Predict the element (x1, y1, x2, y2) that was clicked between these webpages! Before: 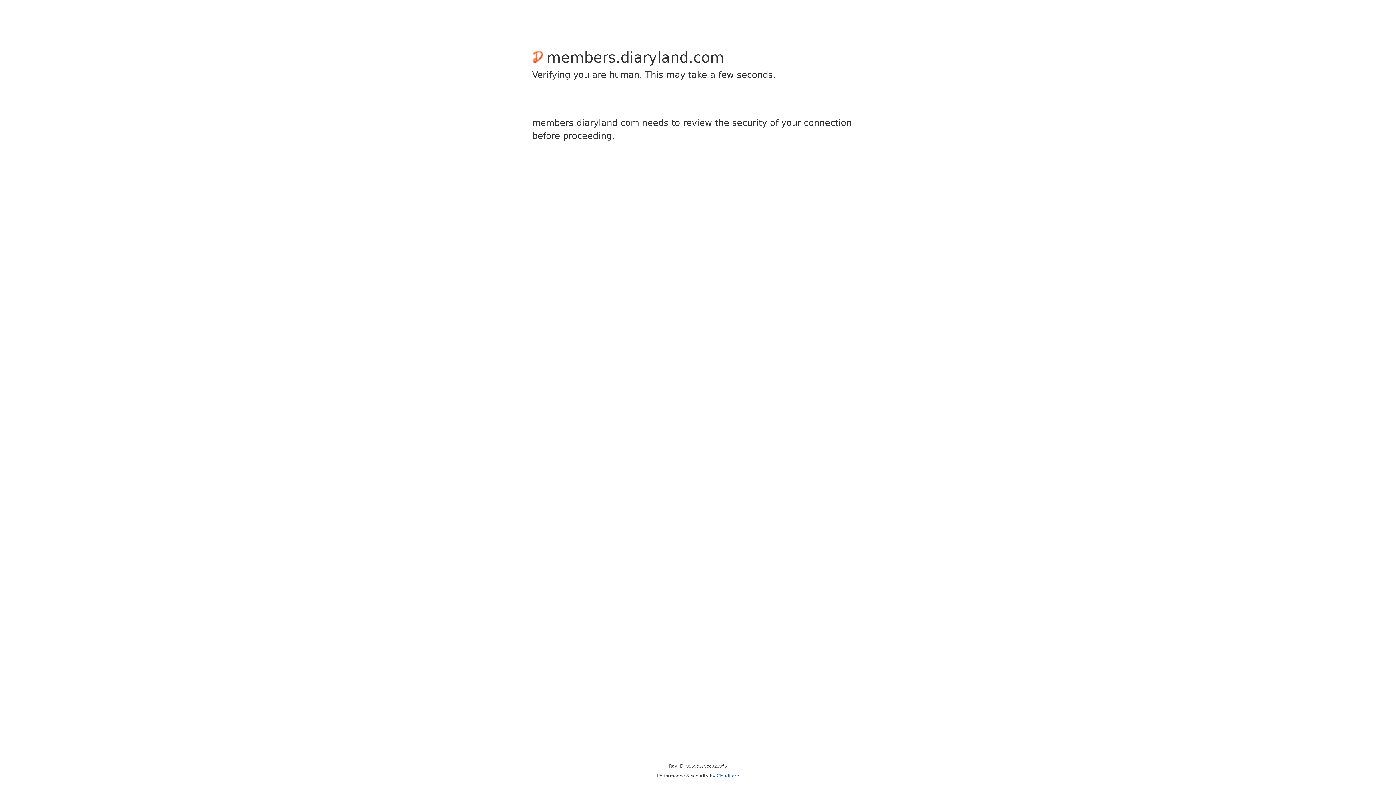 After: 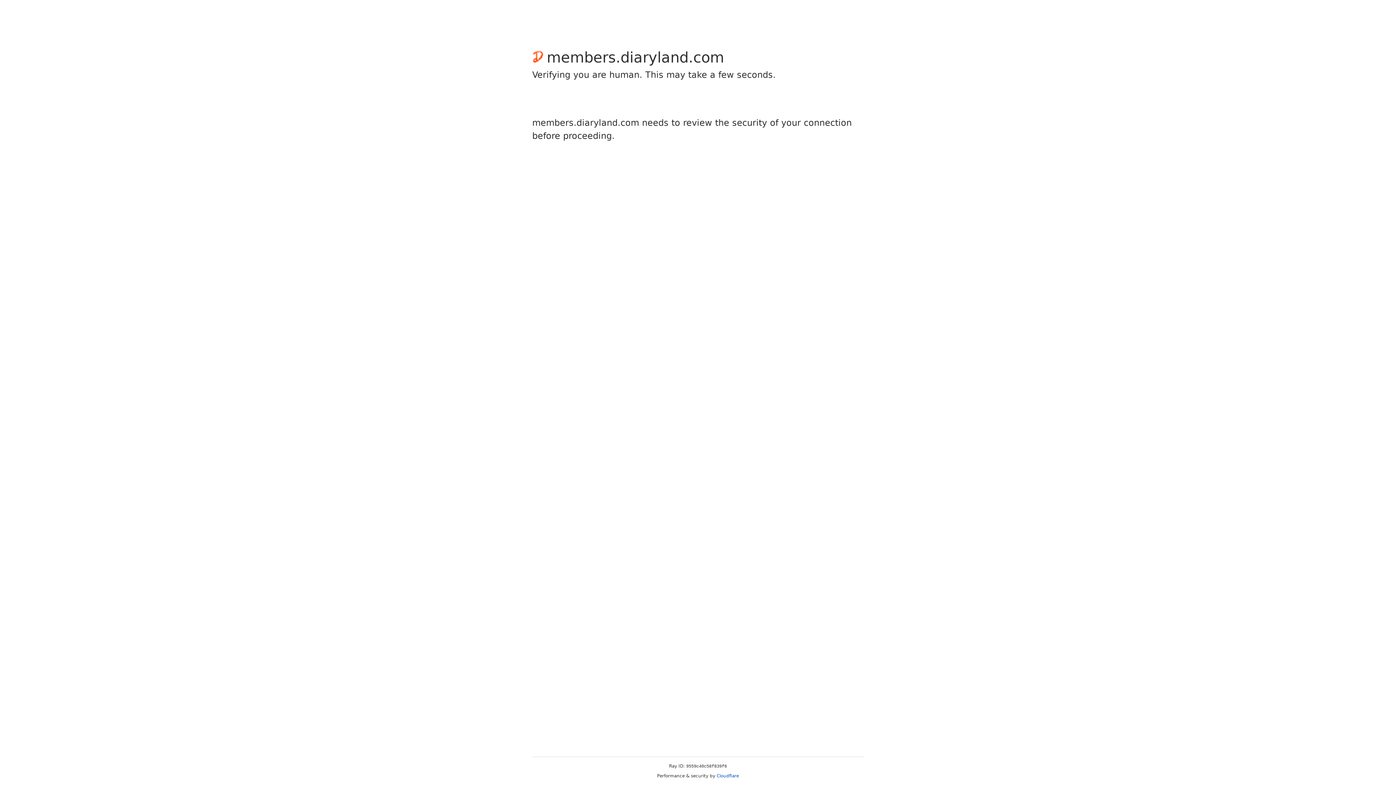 Action: bbox: (716, 773, 739, 778) label: Cloudflare